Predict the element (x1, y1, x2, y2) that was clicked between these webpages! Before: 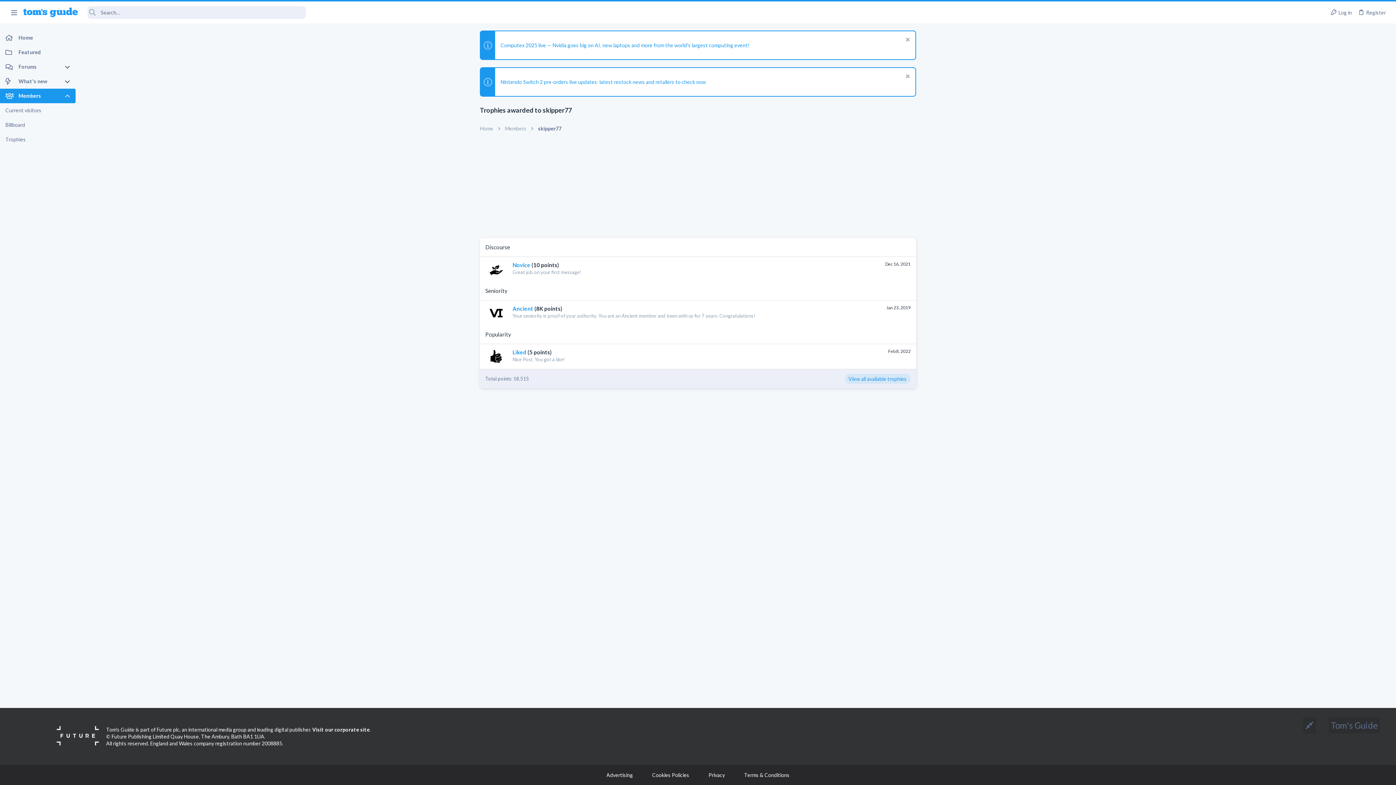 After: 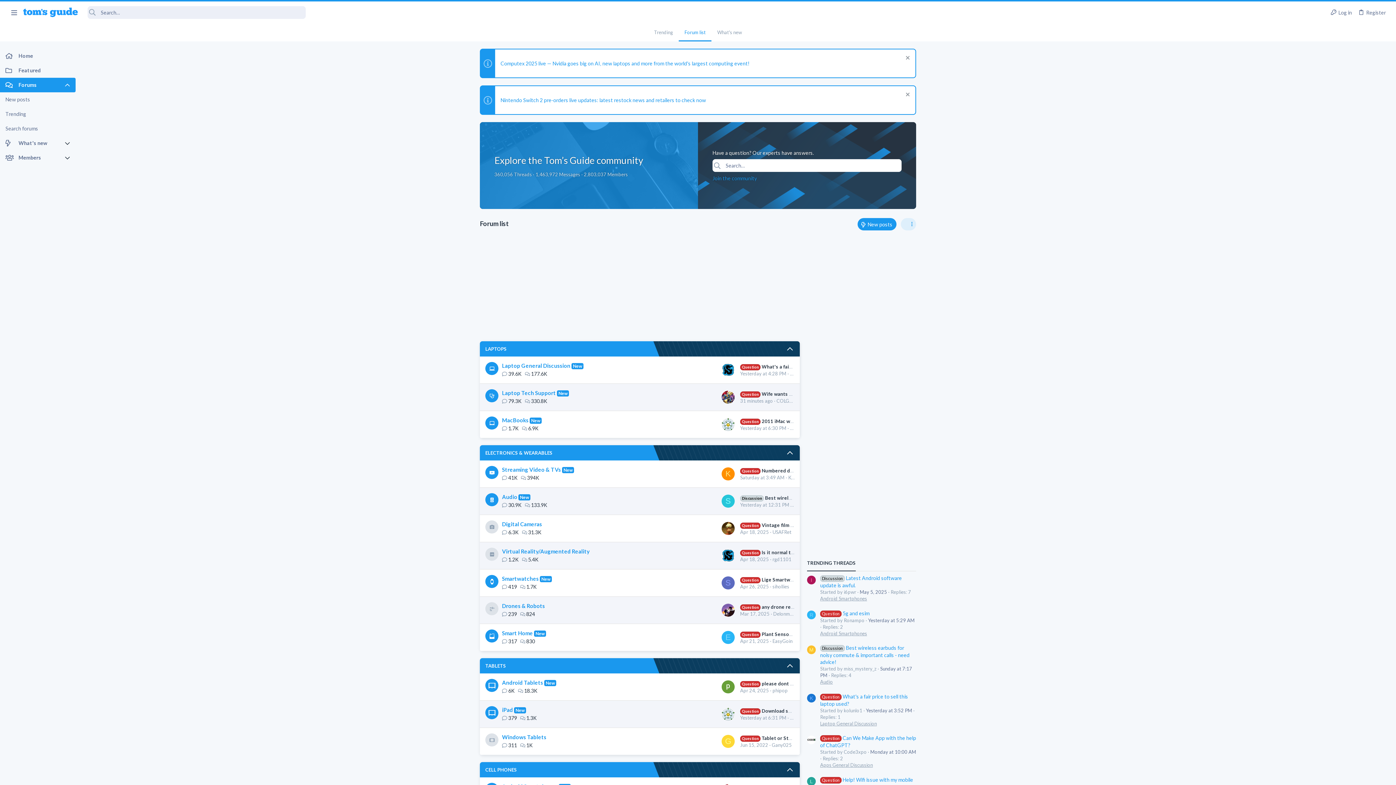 Action: label: Forums bbox: (0, 59, 64, 74)